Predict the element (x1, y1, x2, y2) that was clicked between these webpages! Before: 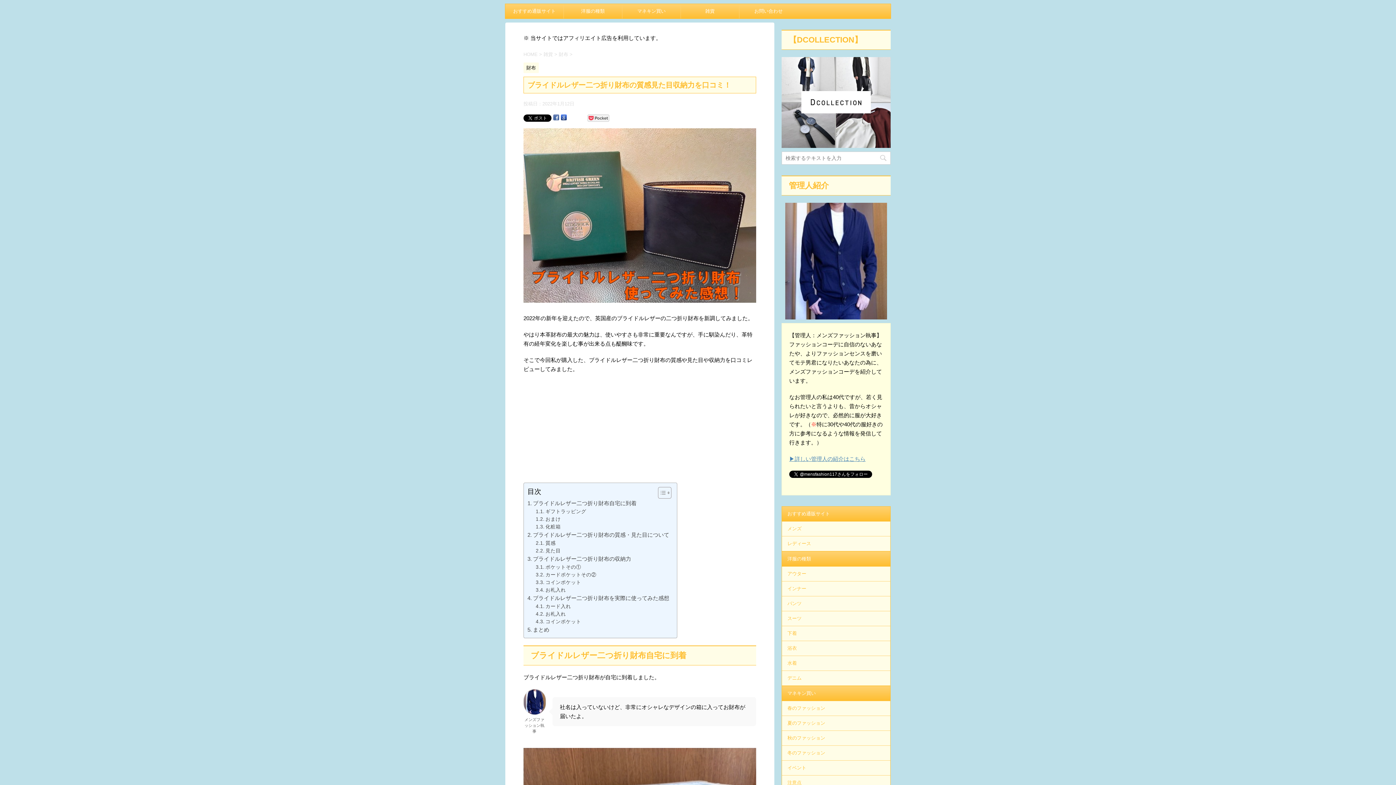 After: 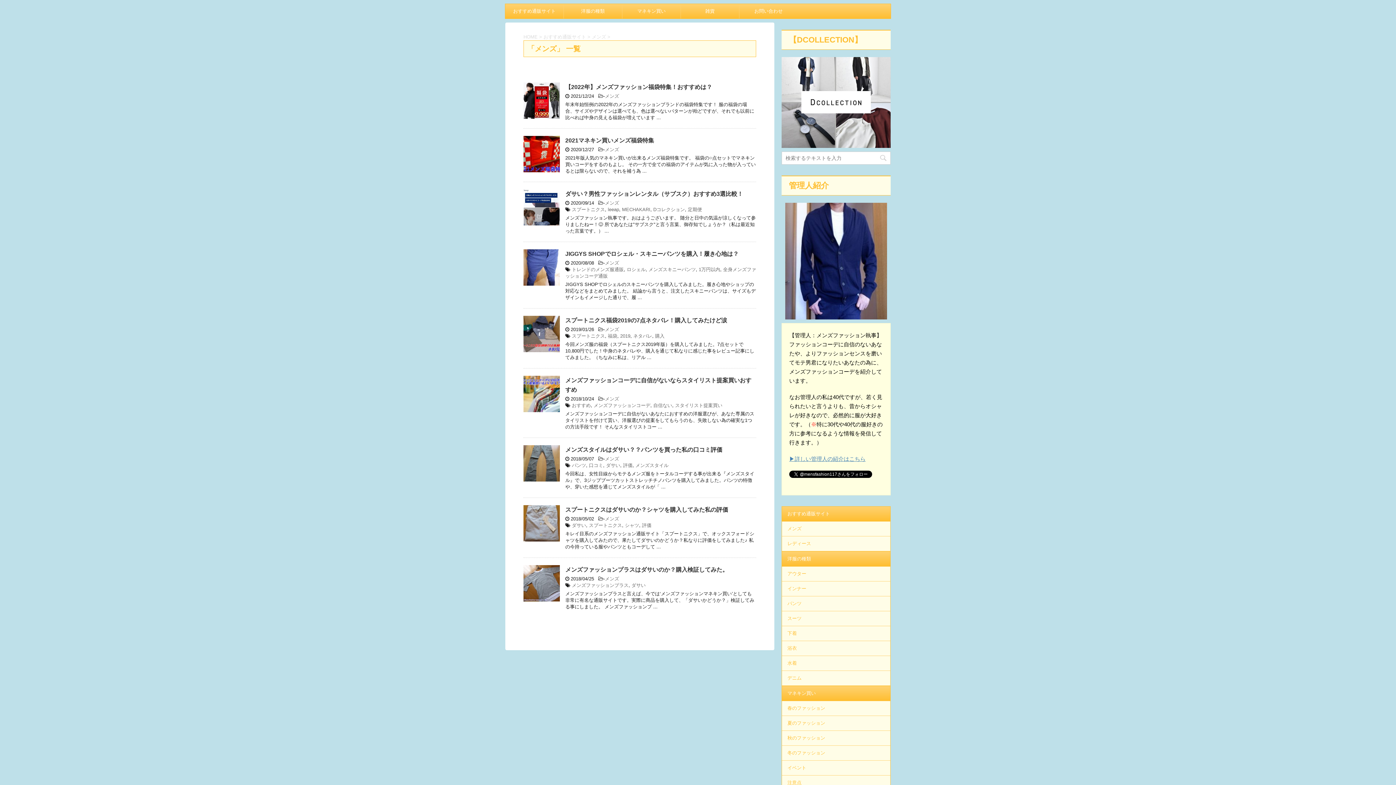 Action: label: メンズ bbox: (782, 521, 890, 536)